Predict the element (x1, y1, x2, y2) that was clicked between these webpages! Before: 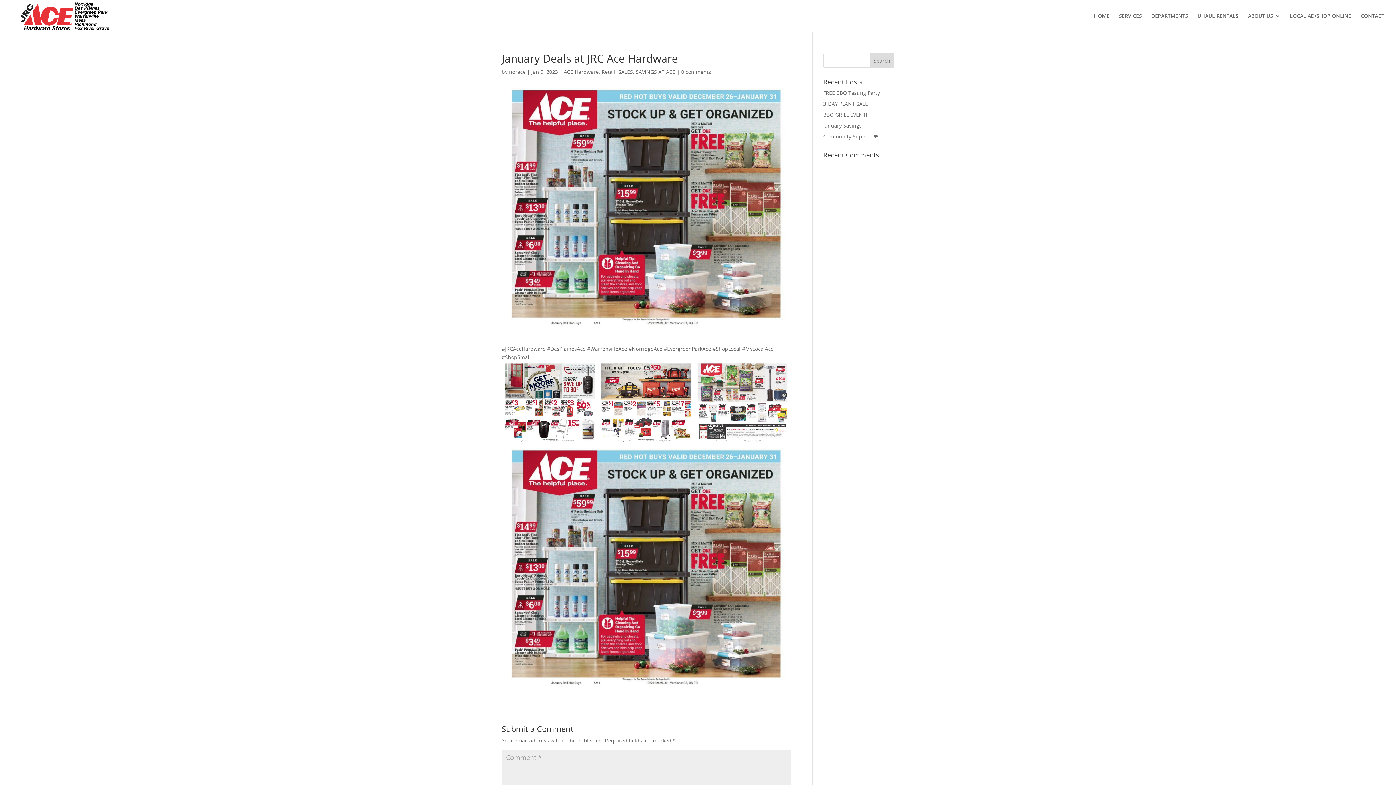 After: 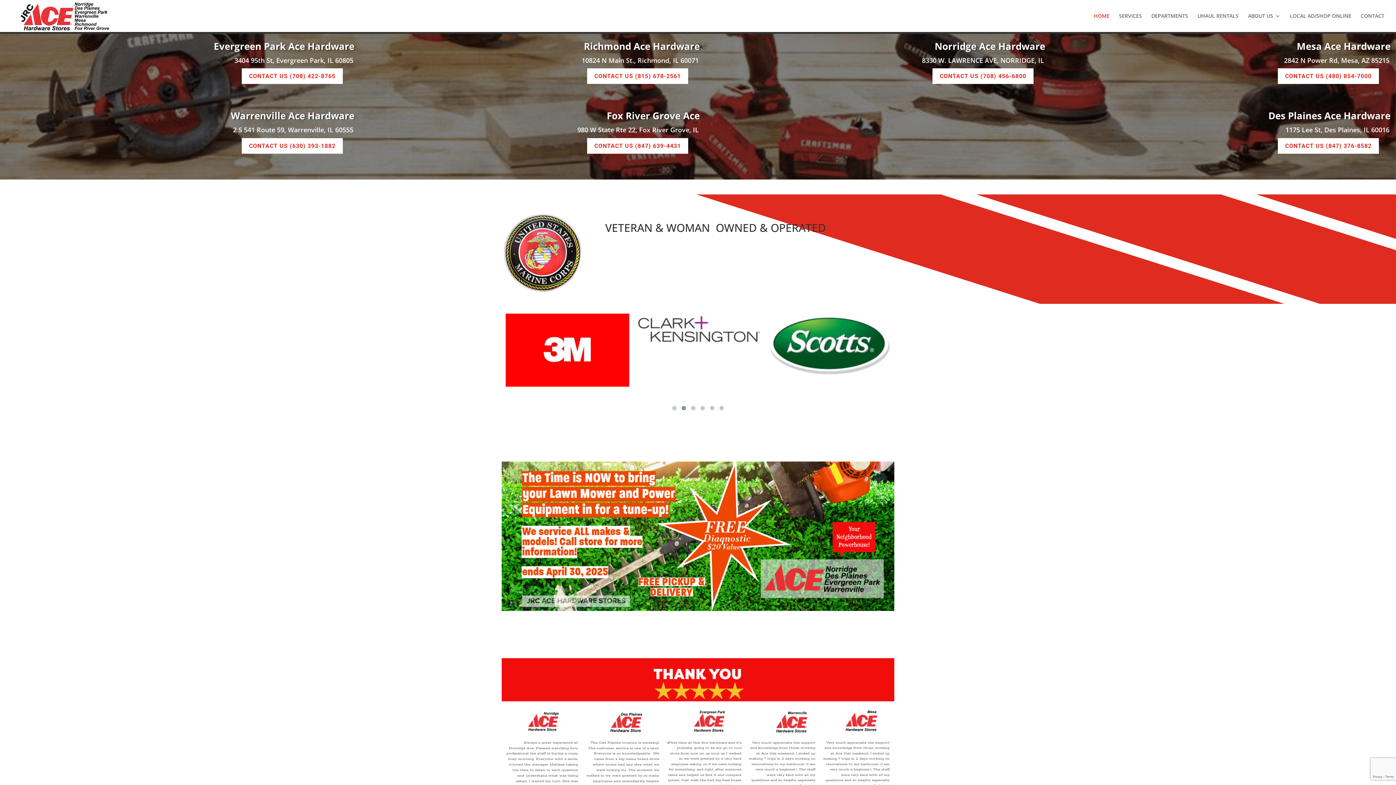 Action: bbox: (1094, 13, 1109, 32) label: HOME